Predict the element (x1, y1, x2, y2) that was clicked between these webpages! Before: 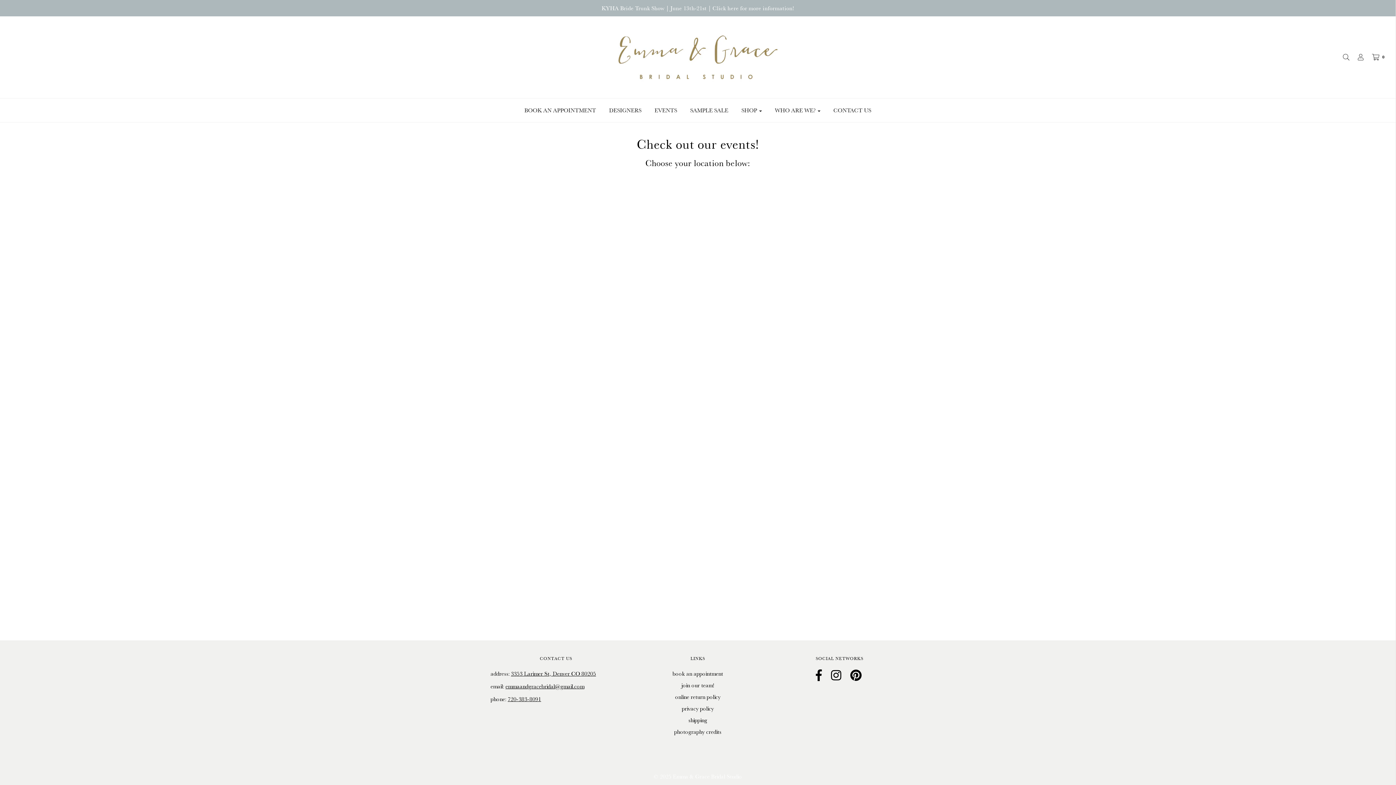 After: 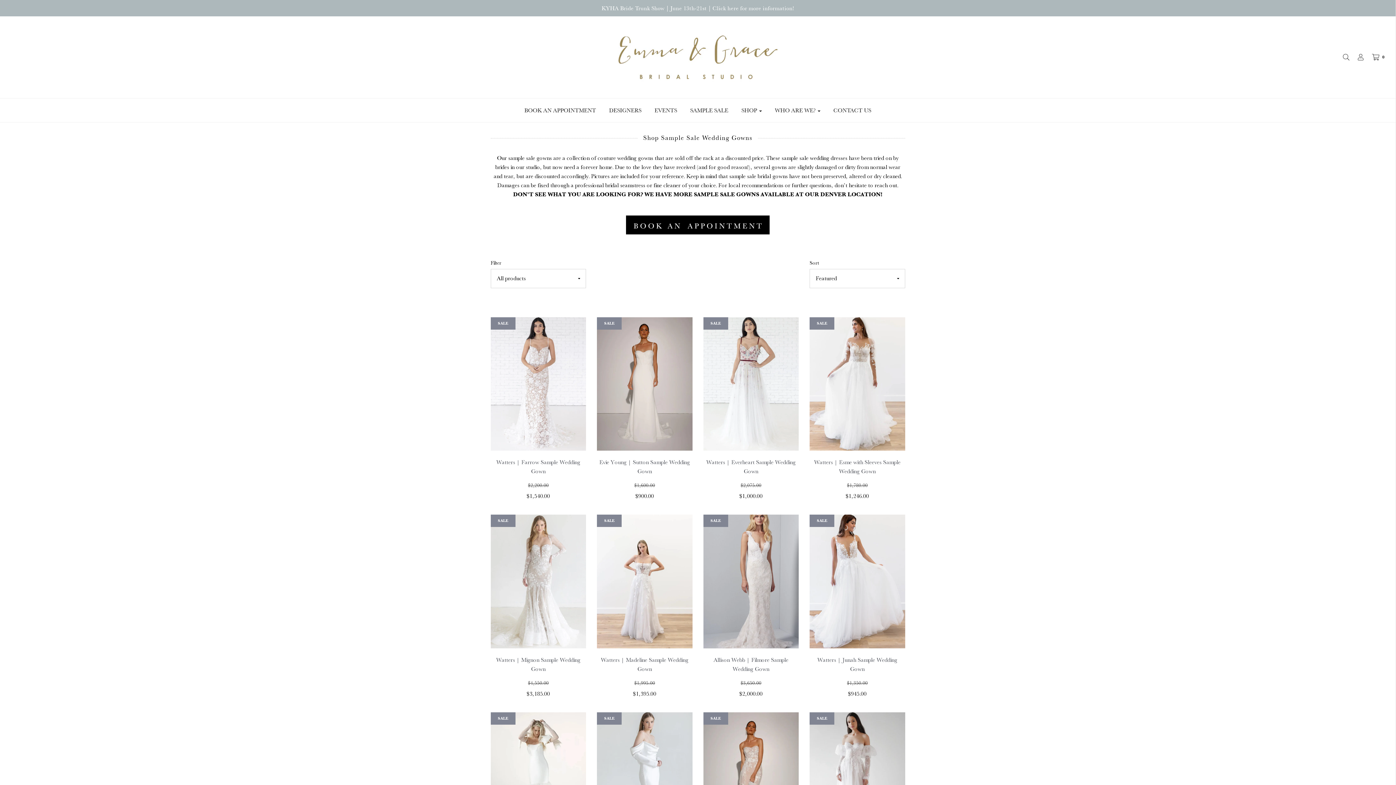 Action: bbox: (684, 102, 734, 118) label: SAMPLE SALE